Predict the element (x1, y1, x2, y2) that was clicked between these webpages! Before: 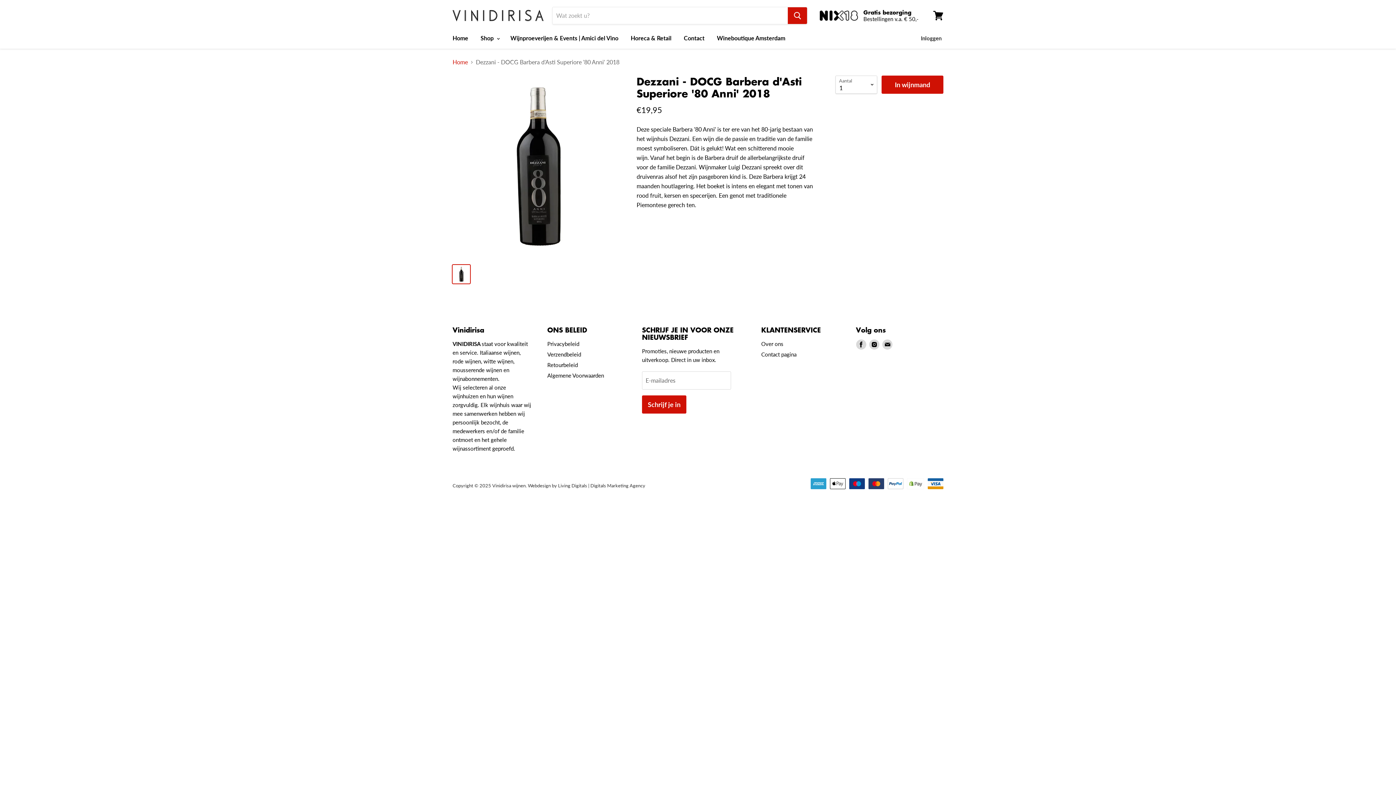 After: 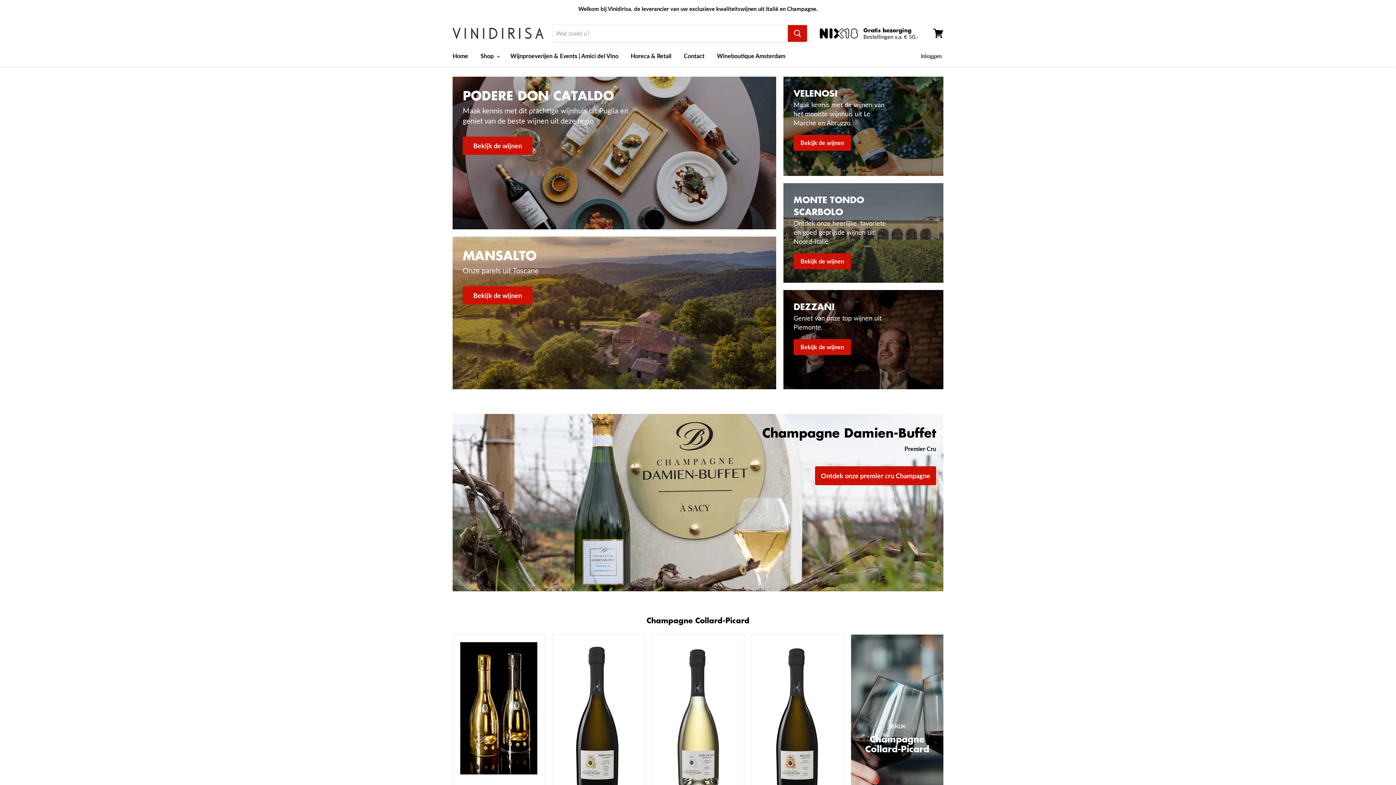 Action: bbox: (452, 9, 543, 21)